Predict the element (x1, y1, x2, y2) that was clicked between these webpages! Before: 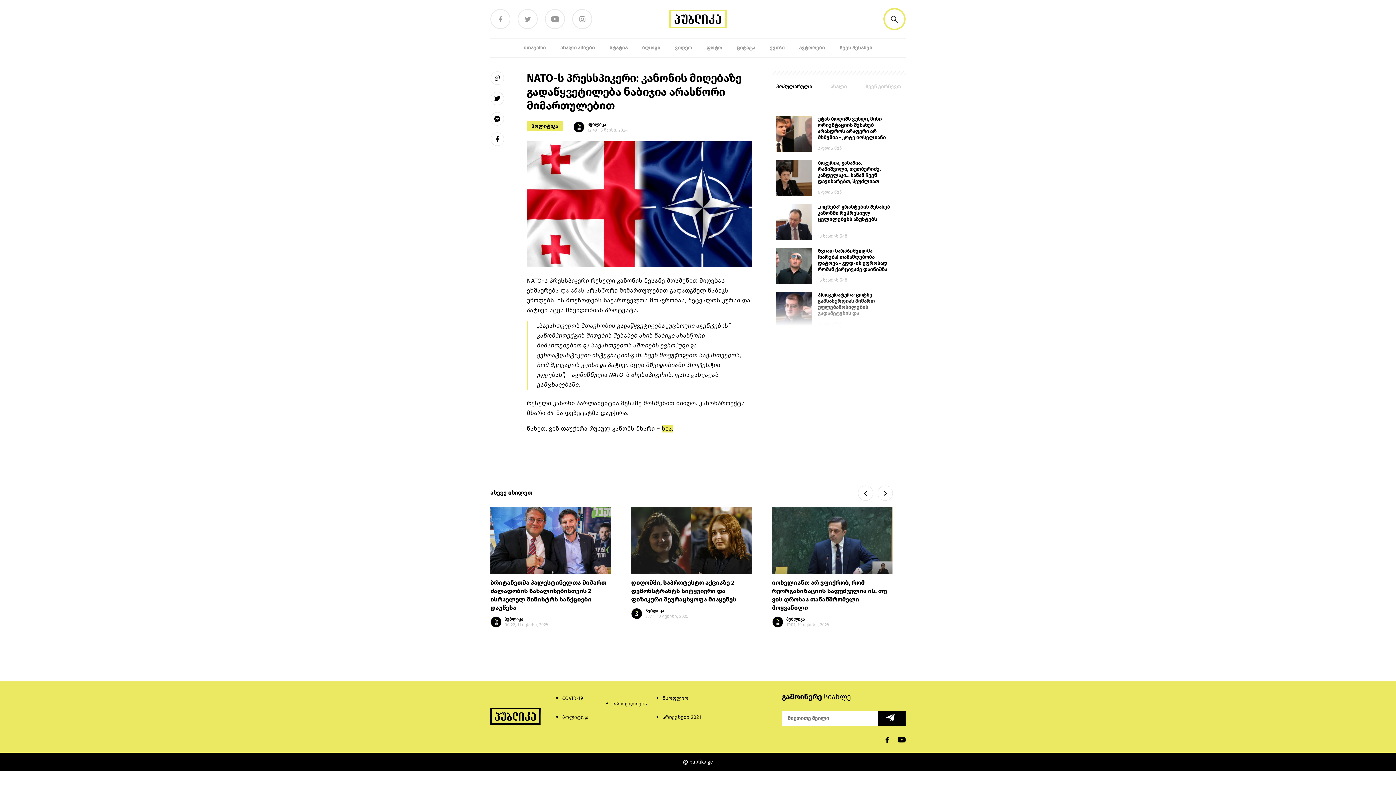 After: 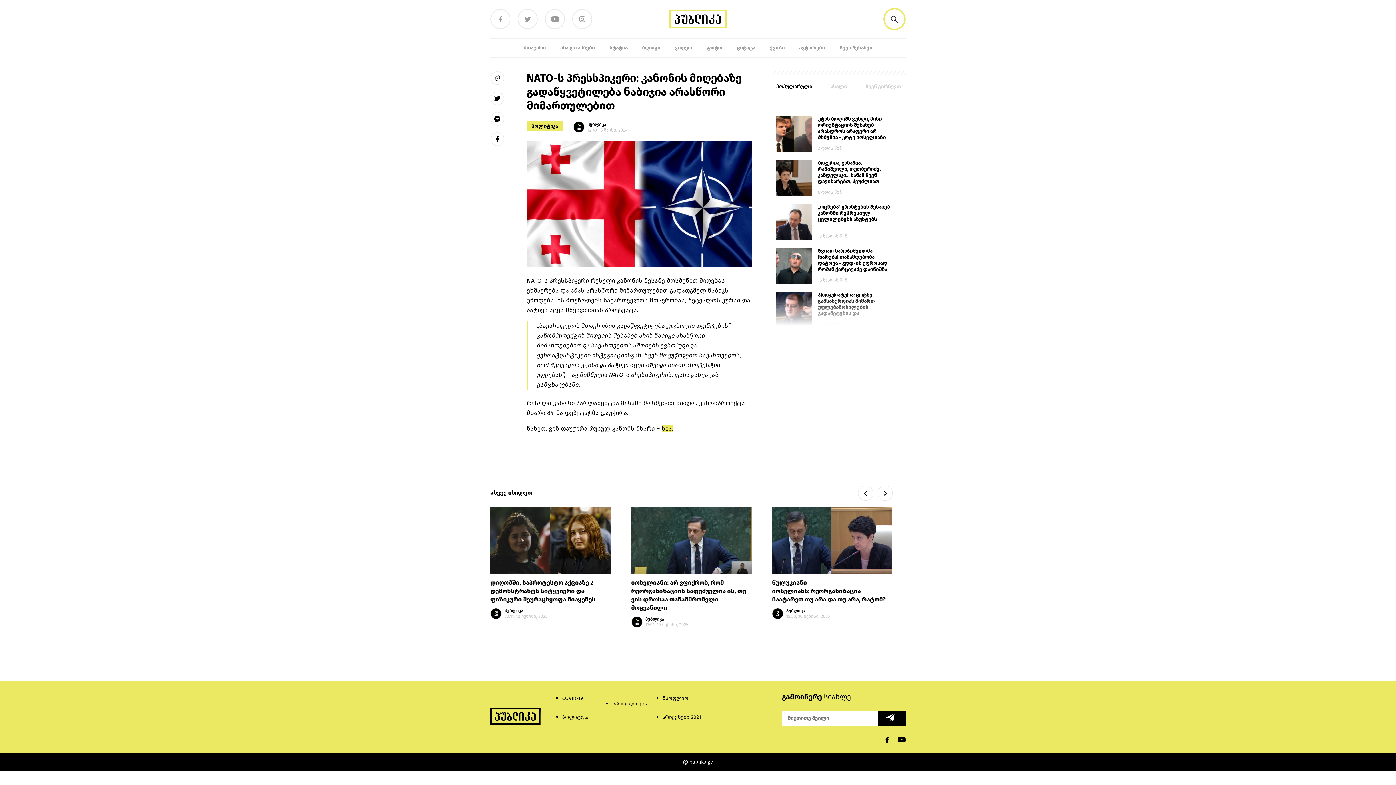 Action: label: Next slide bbox: (877, 485, 893, 501)